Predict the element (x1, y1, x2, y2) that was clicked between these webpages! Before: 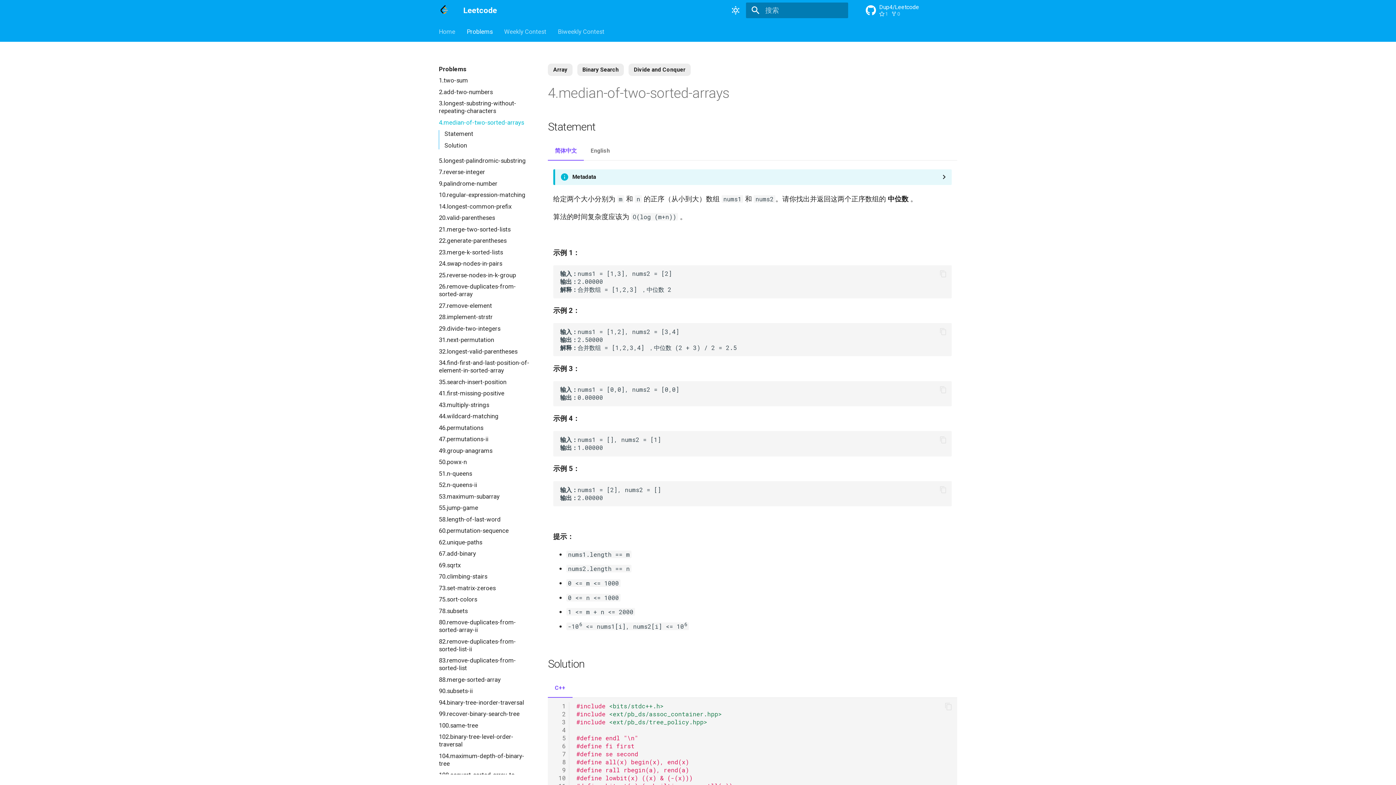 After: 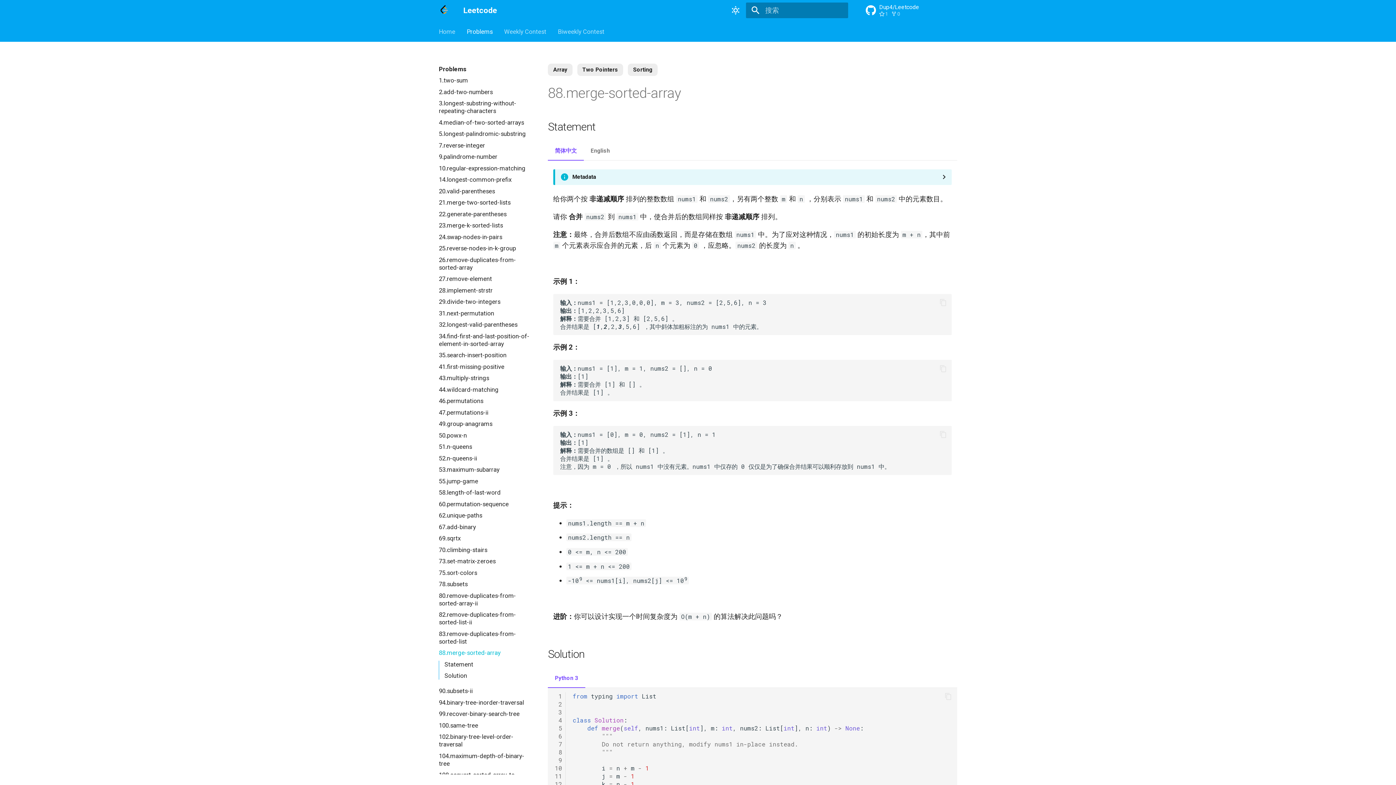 Action: bbox: (438, 676, 530, 683) label: 88.merge-sorted-array